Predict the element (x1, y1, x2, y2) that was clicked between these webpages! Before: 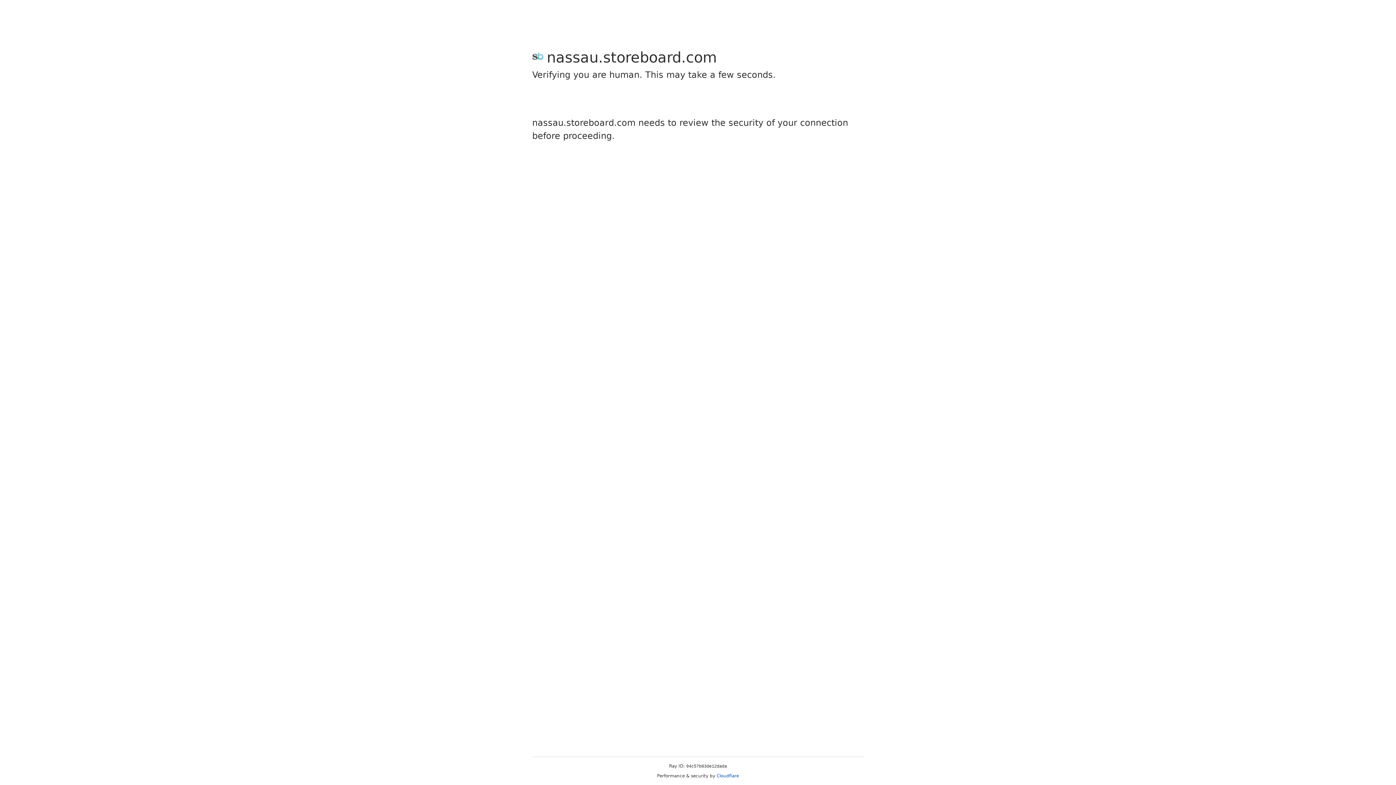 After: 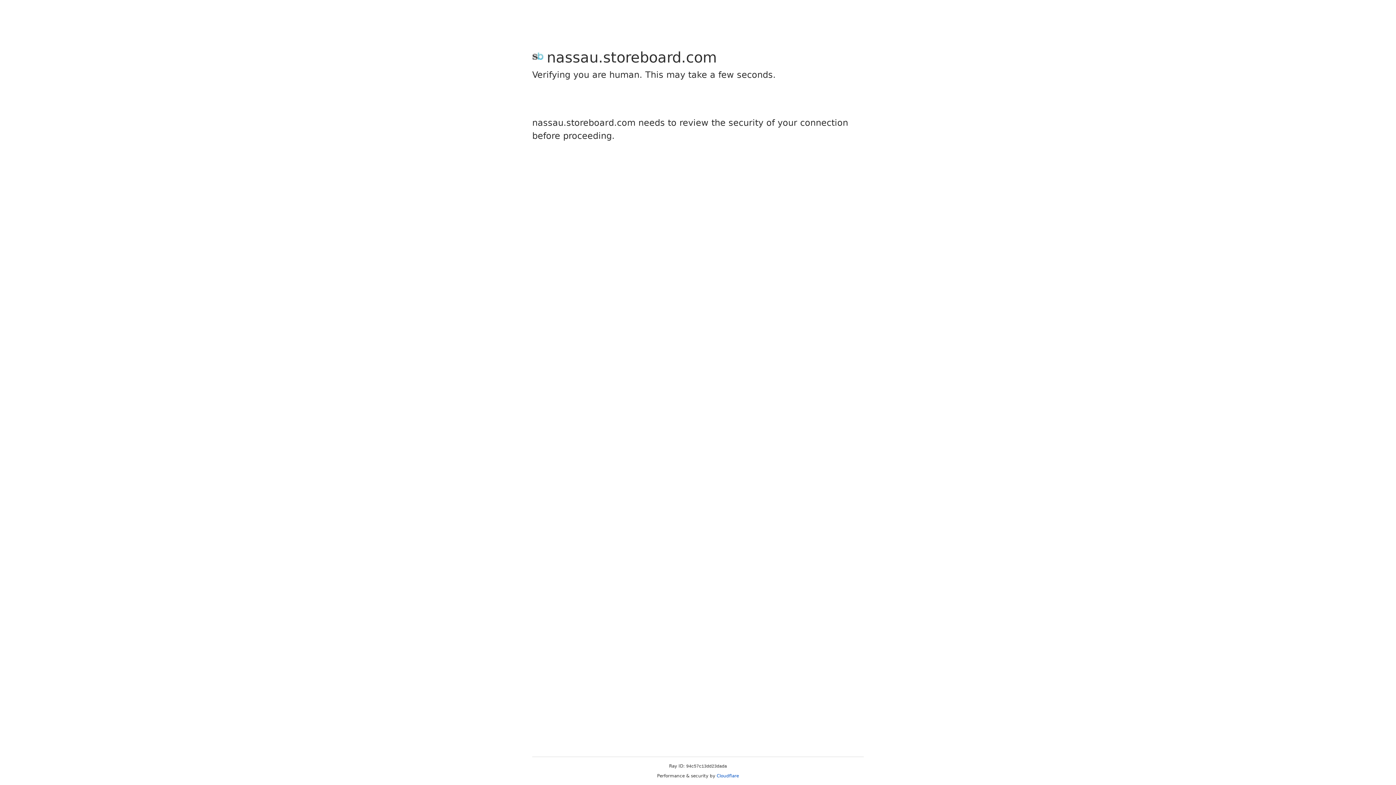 Action: bbox: (716, 773, 739, 778) label: Cloudflare